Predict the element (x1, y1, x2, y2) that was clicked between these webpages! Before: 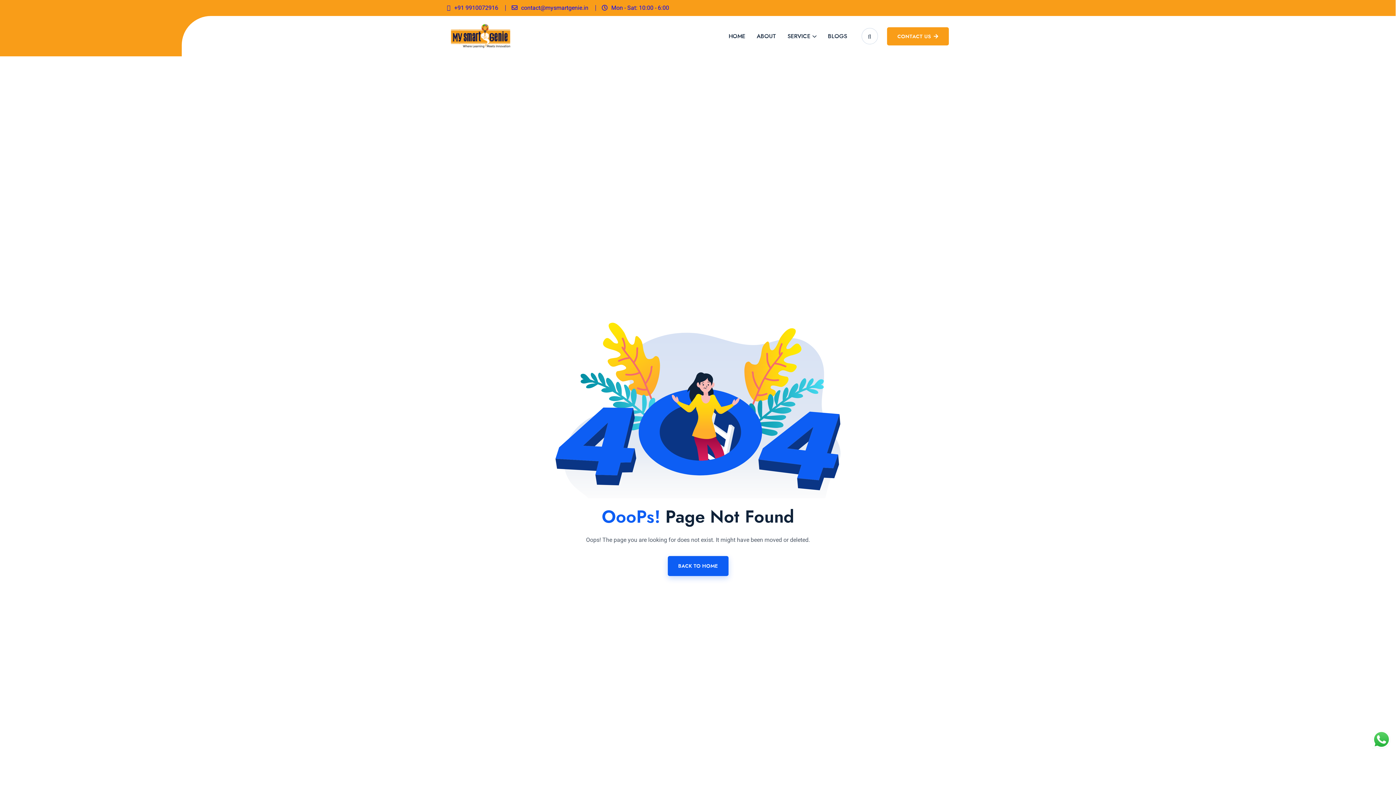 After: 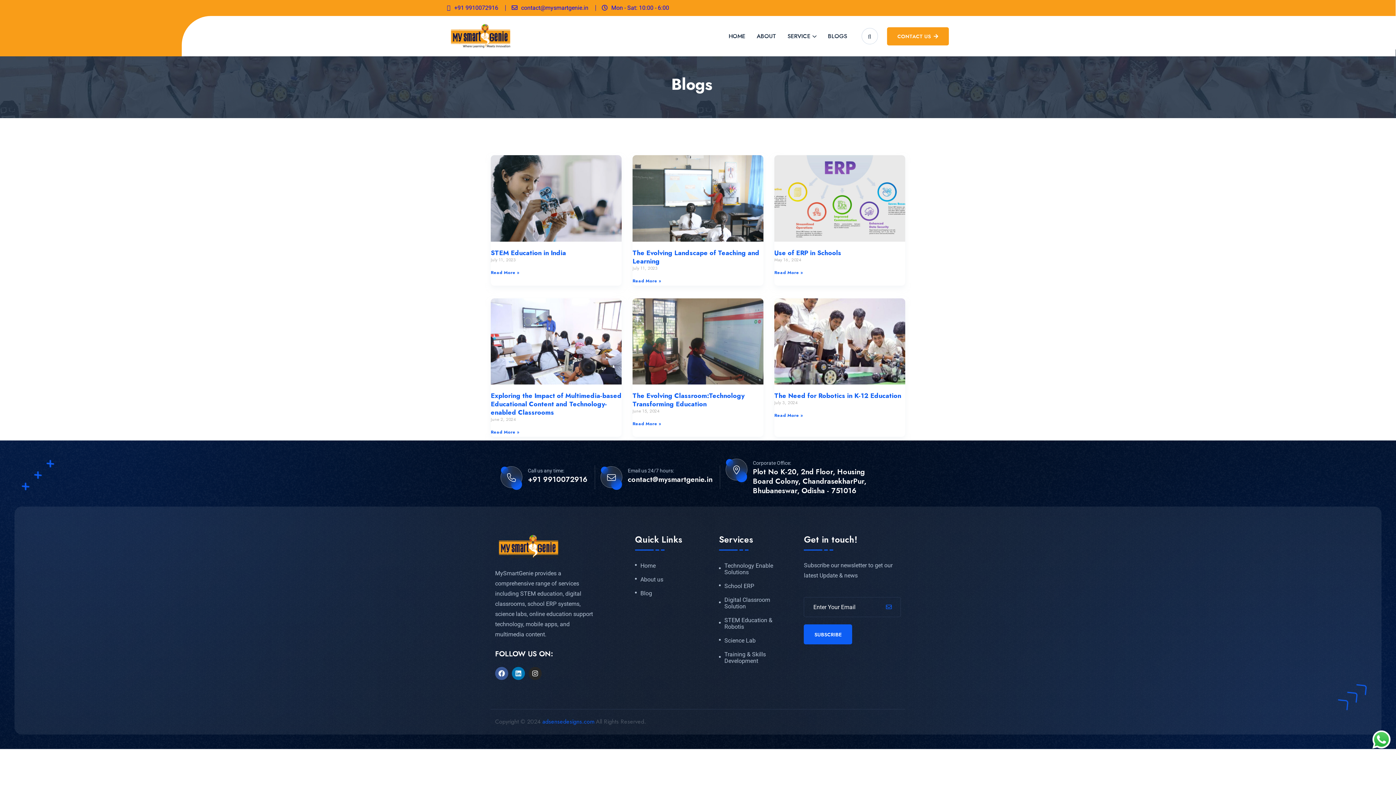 Action: bbox: (828, 18, 847, 54) label: BLOGS